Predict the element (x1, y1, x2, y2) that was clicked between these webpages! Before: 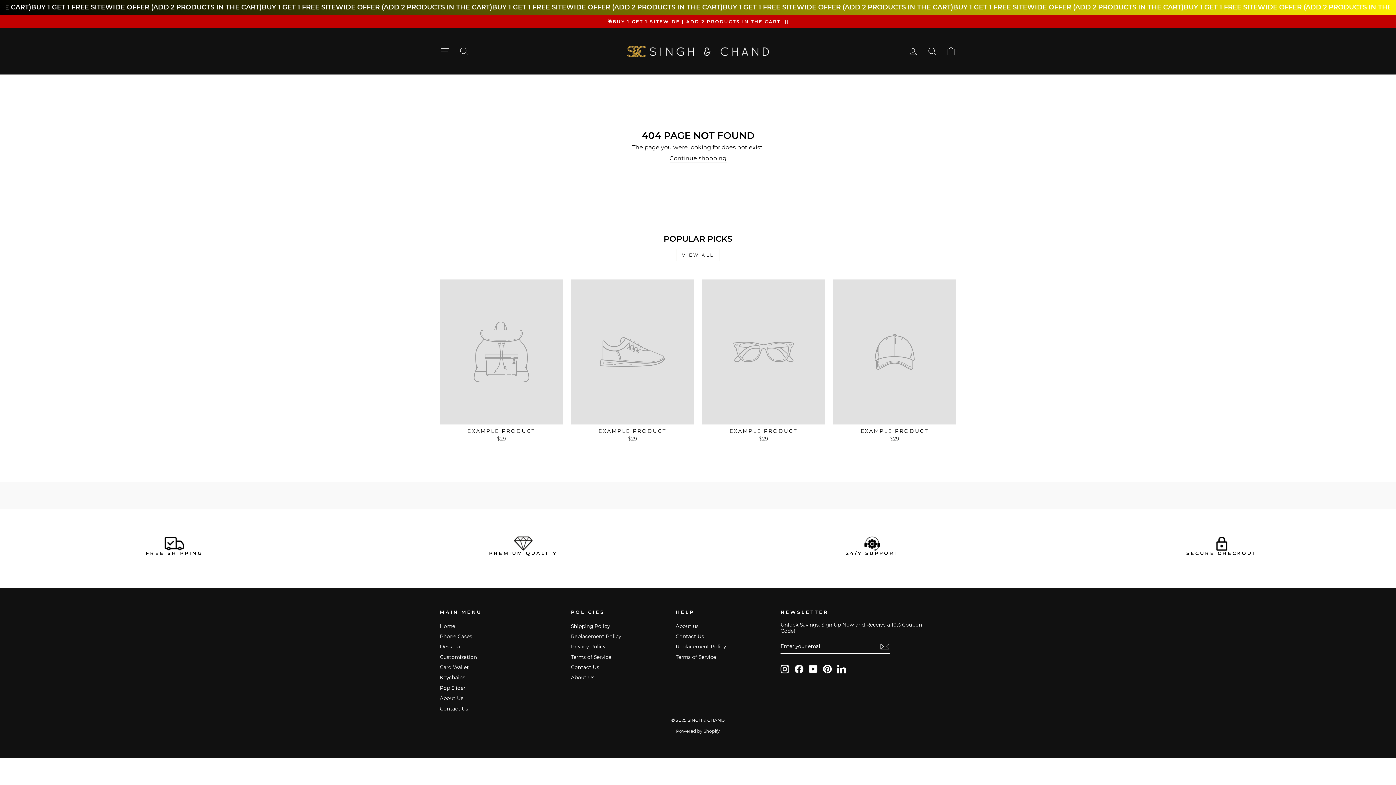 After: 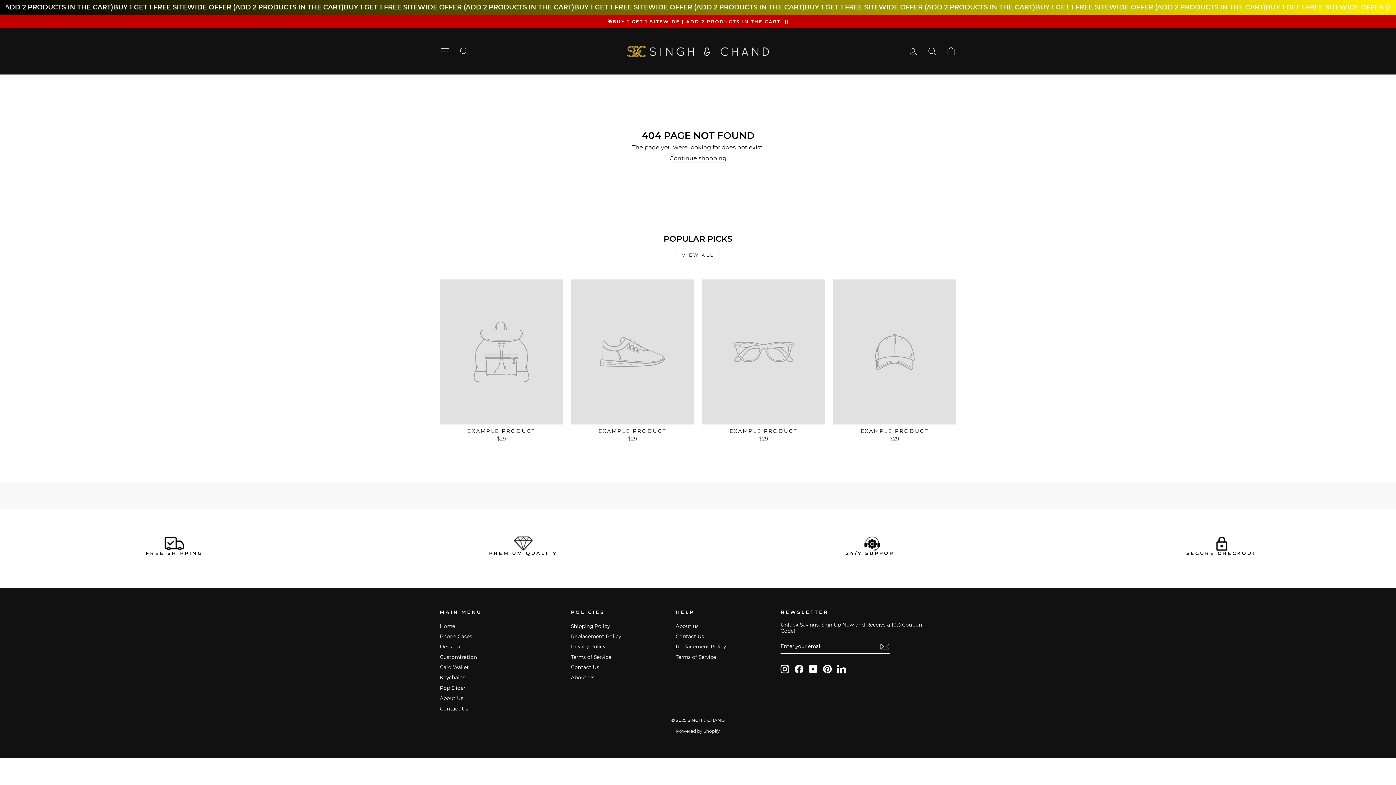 Action: bbox: (833, 279, 956, 443) label: EXAMPLE PRODUCT
$29